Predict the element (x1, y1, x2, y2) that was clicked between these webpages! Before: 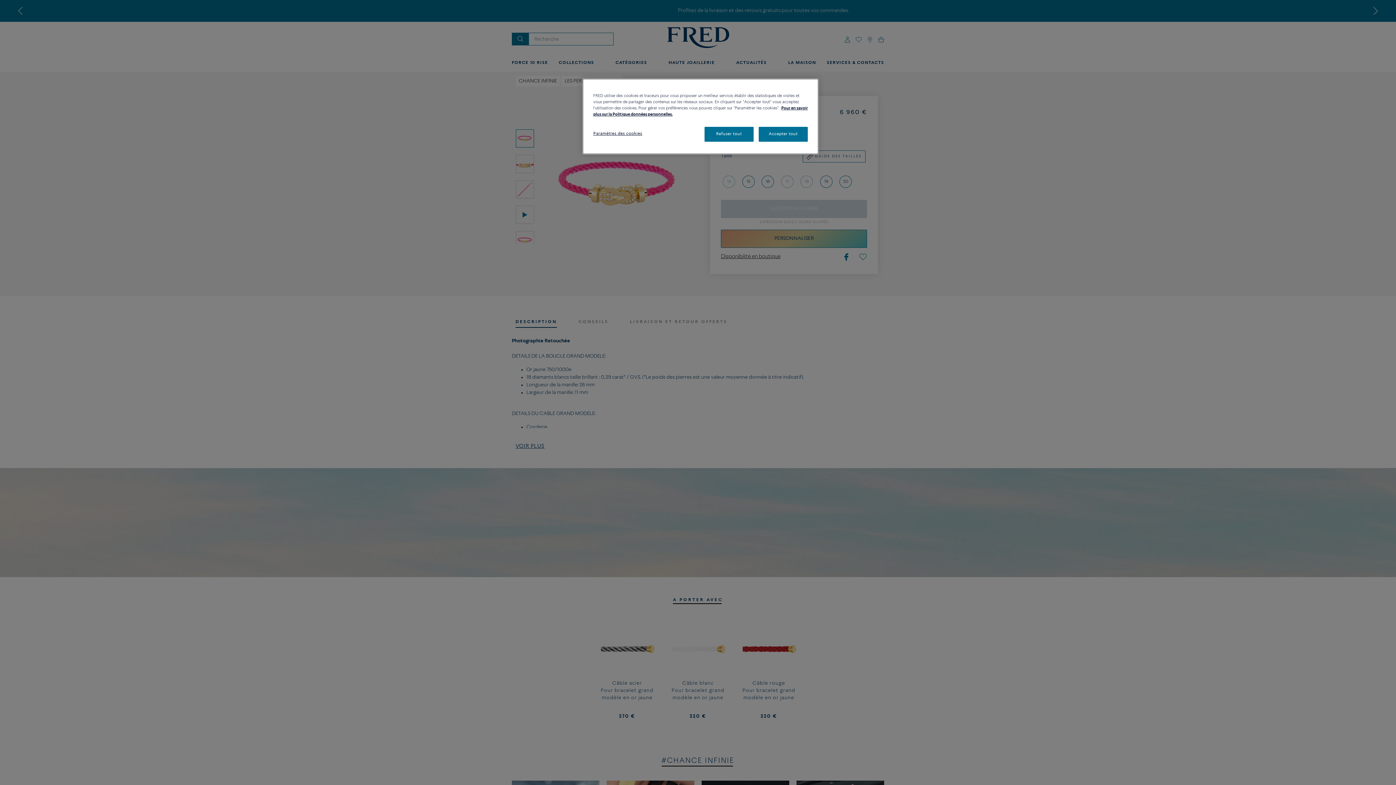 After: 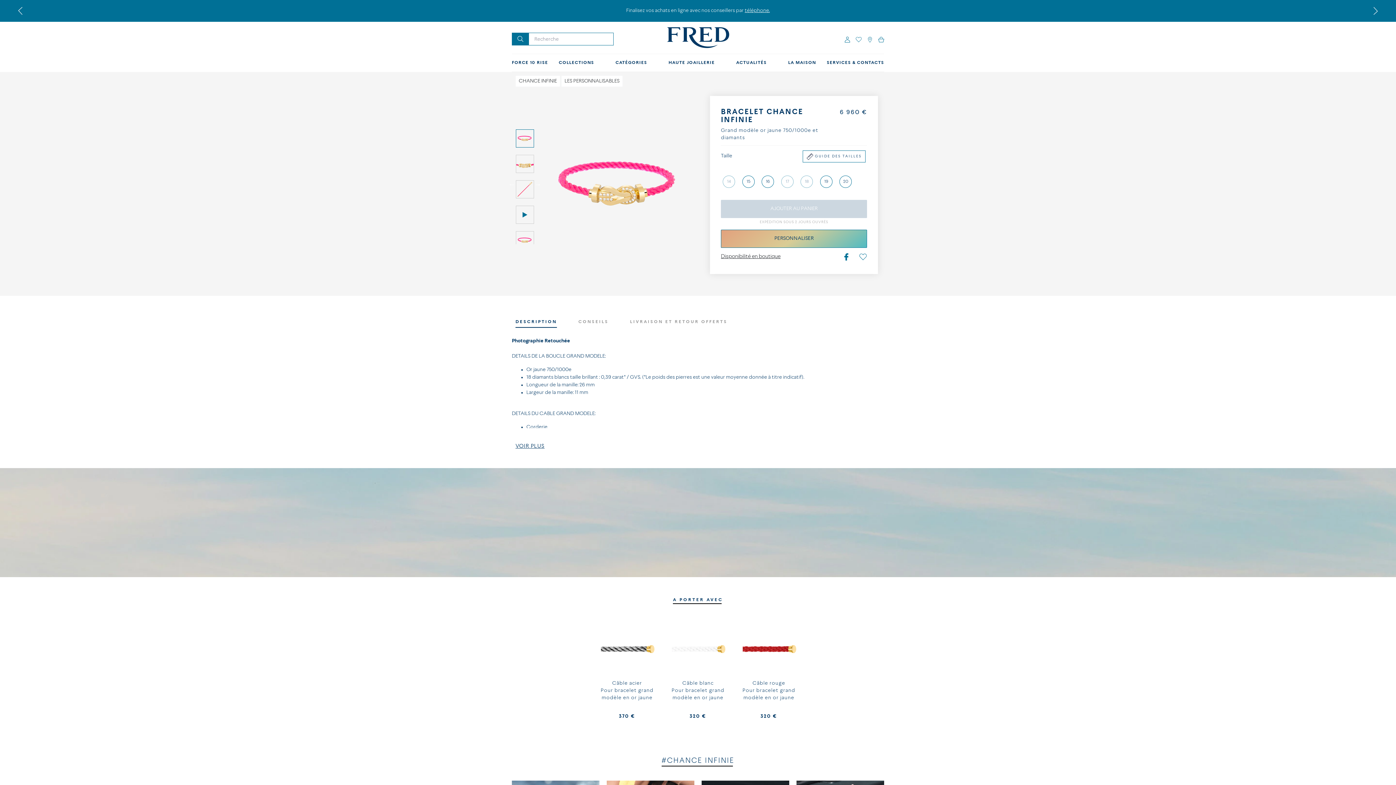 Action: label: Refuser tout bbox: (704, 126, 753, 141)